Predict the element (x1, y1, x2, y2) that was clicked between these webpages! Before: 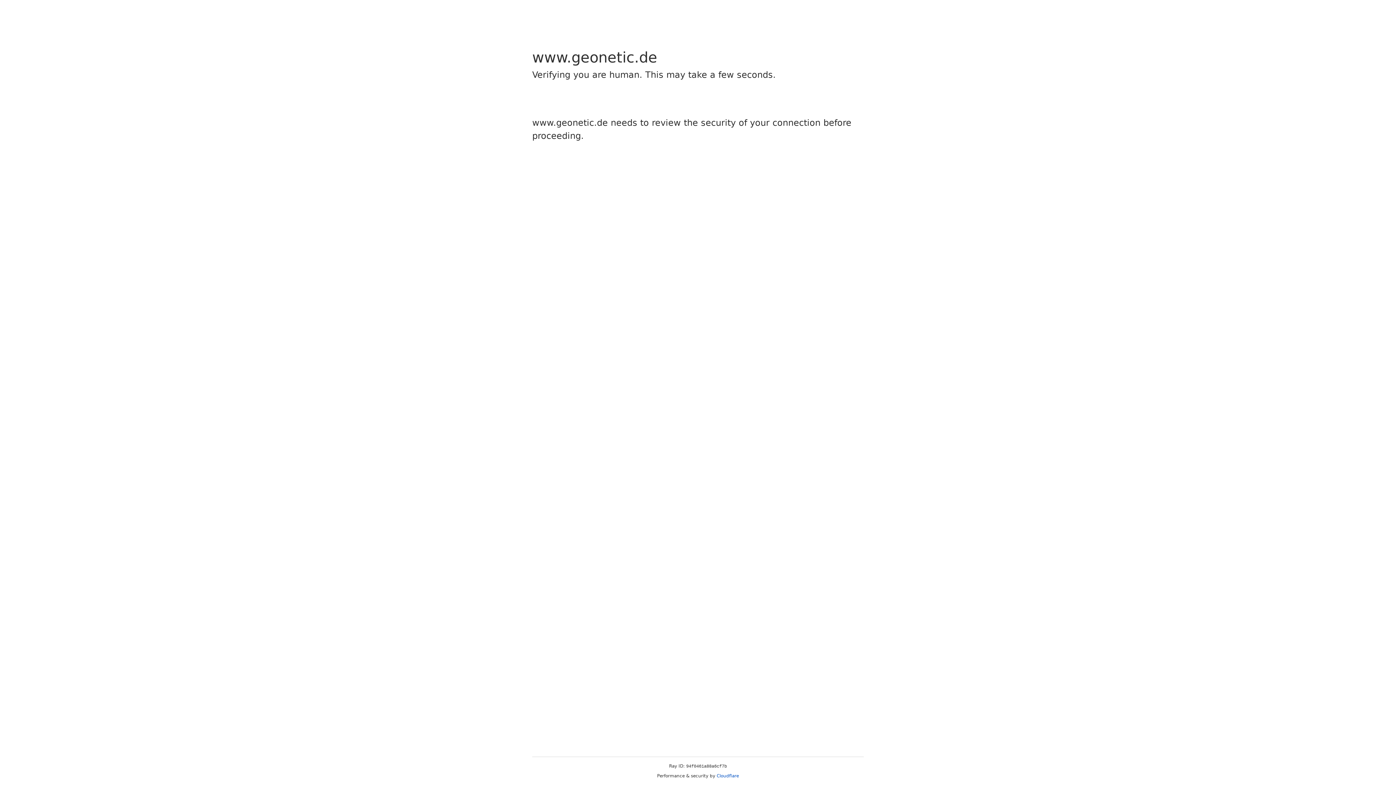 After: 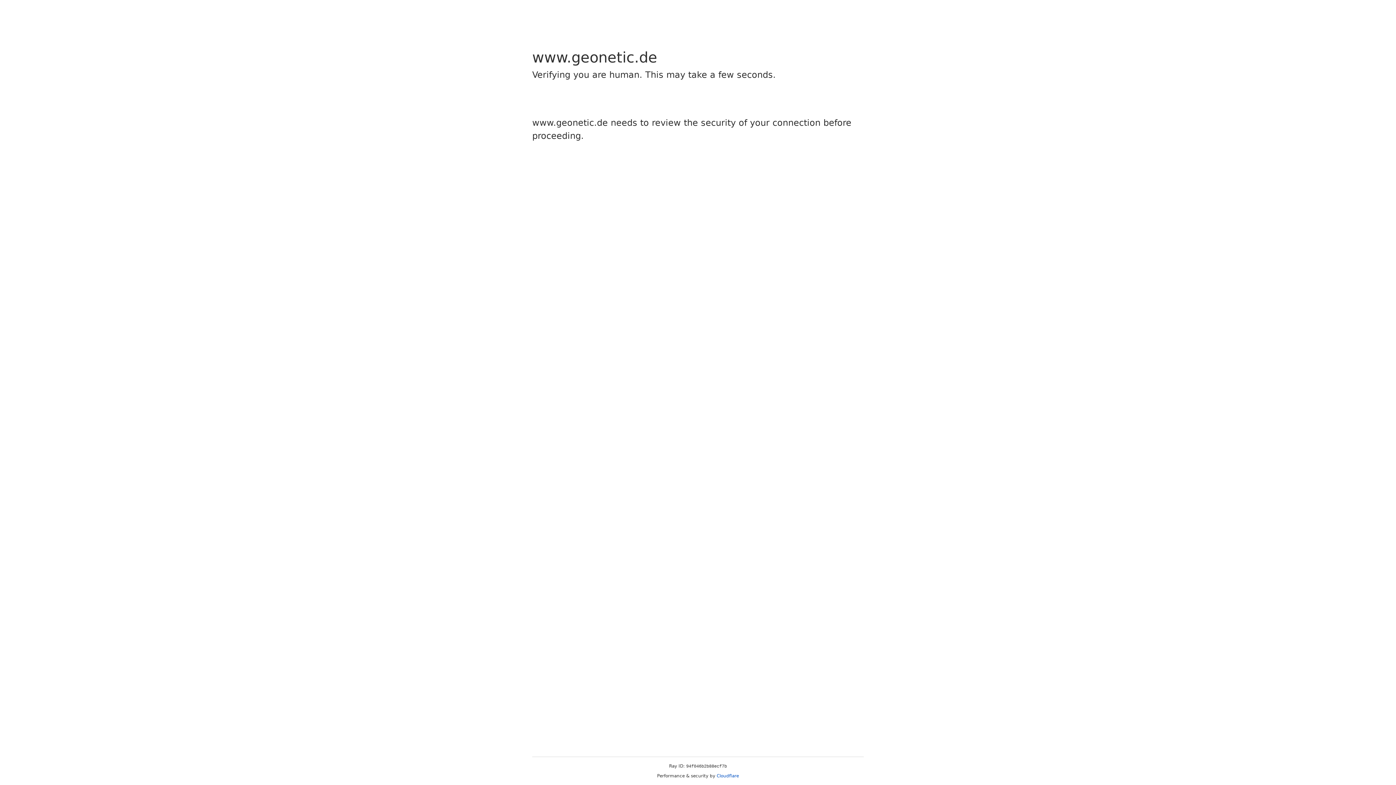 Action: bbox: (716, 773, 739, 778) label: Cloudflare